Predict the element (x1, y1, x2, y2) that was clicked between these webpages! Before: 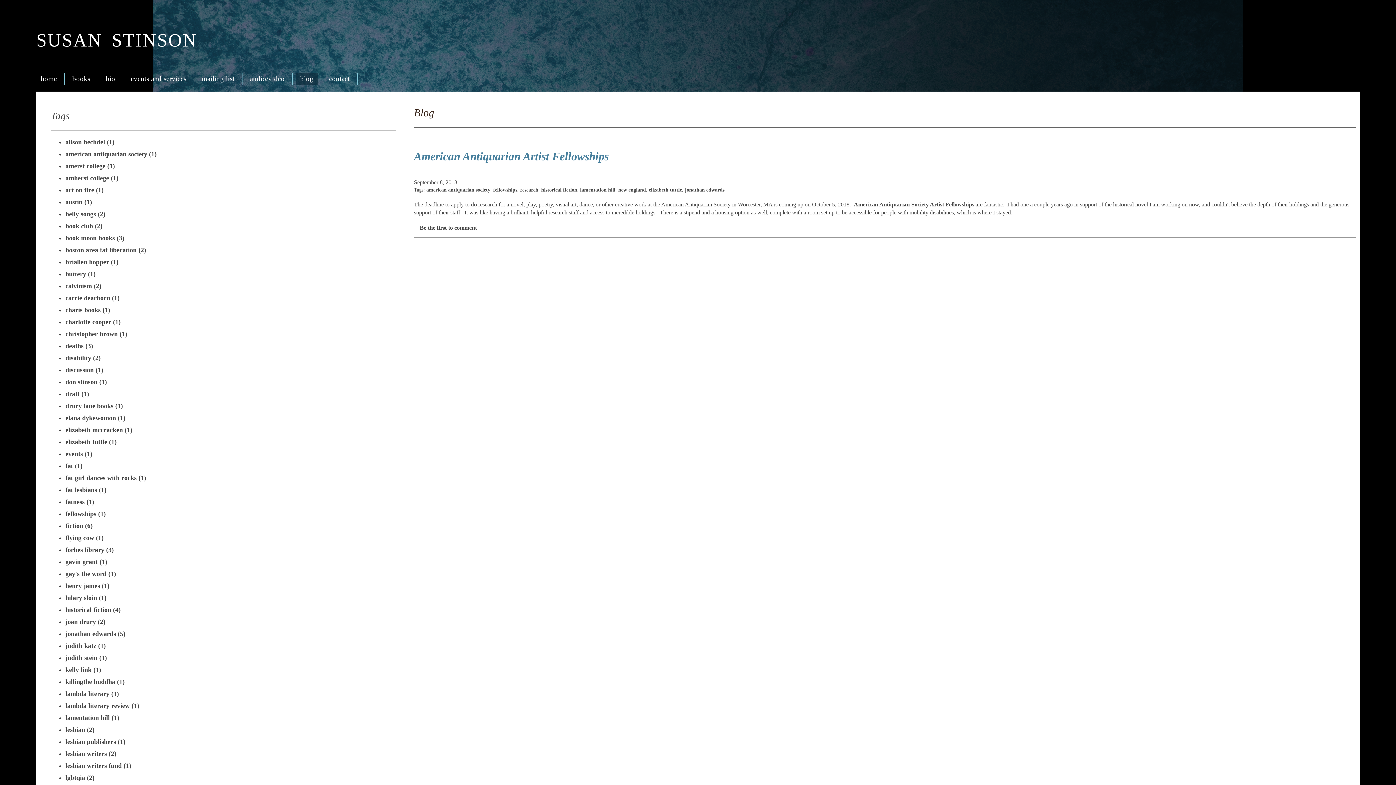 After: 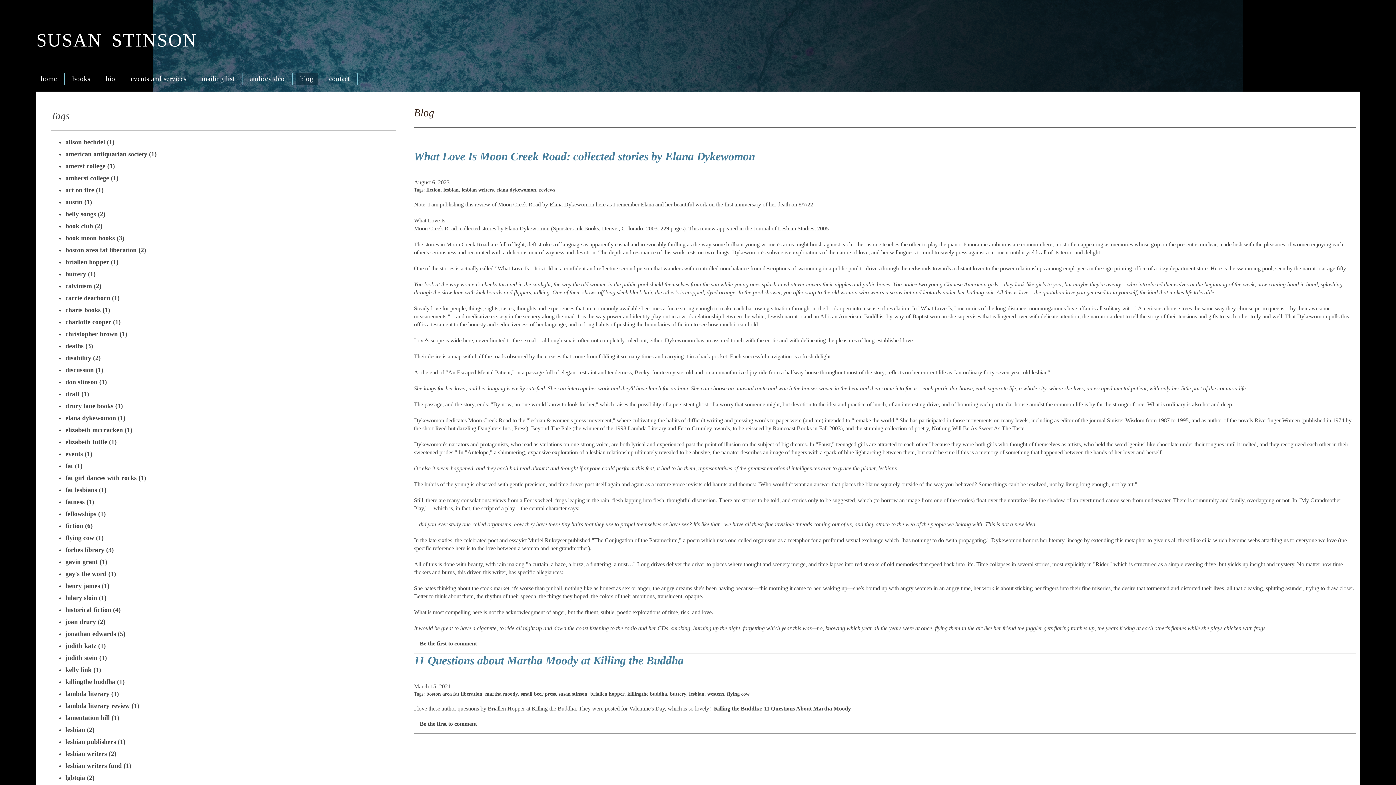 Action: label: lesbian (2) bbox: (65, 726, 94, 733)